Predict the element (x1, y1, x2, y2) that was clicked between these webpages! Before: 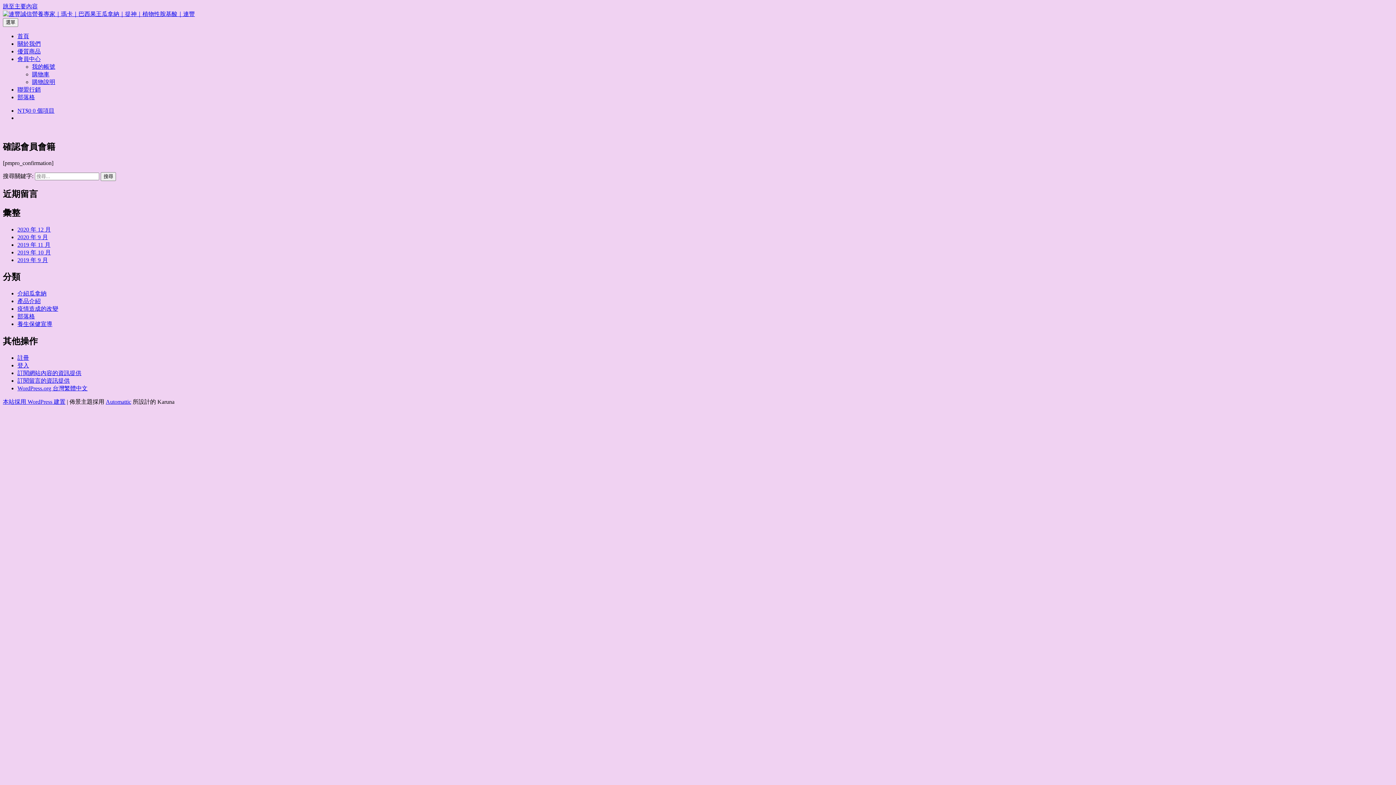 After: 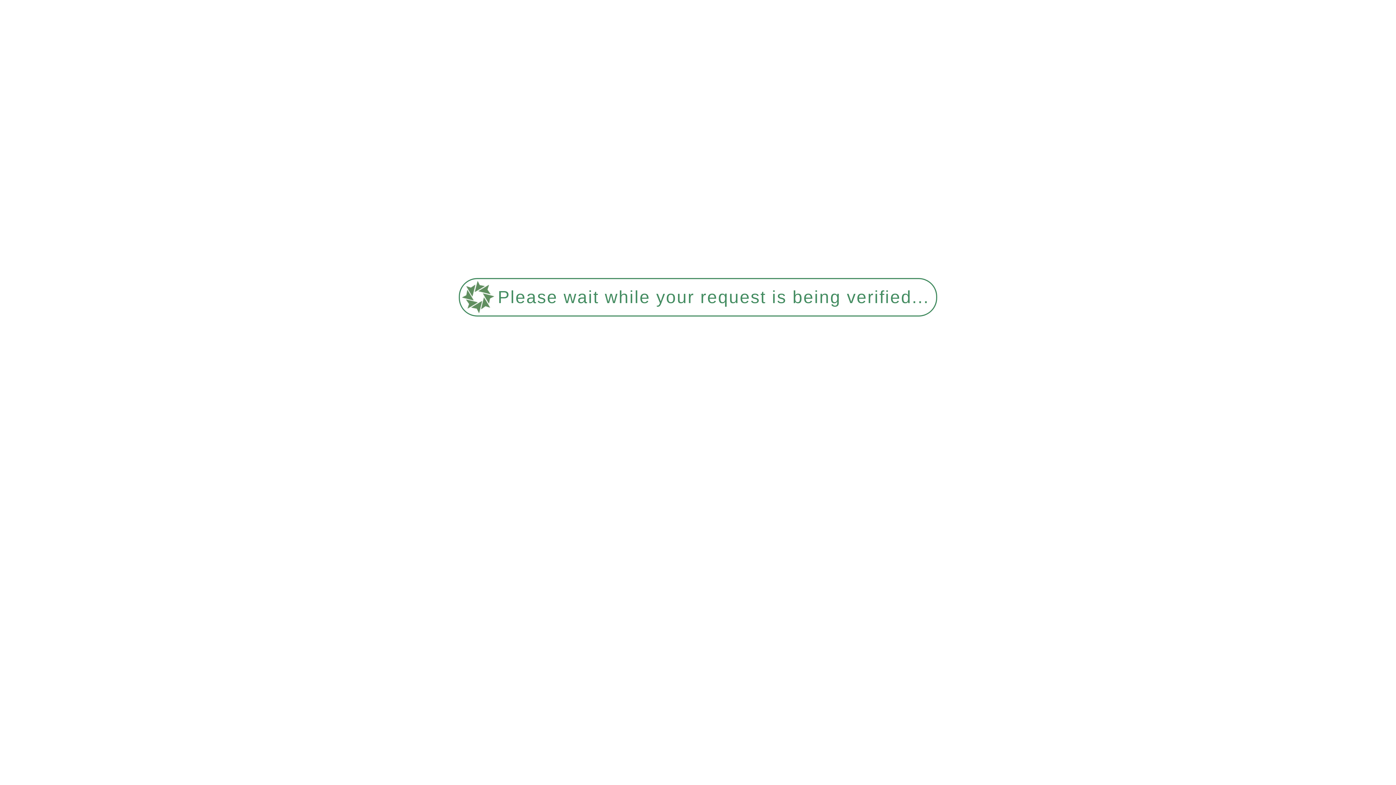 Action: bbox: (17, 86, 40, 92) label: 聯盟行銷